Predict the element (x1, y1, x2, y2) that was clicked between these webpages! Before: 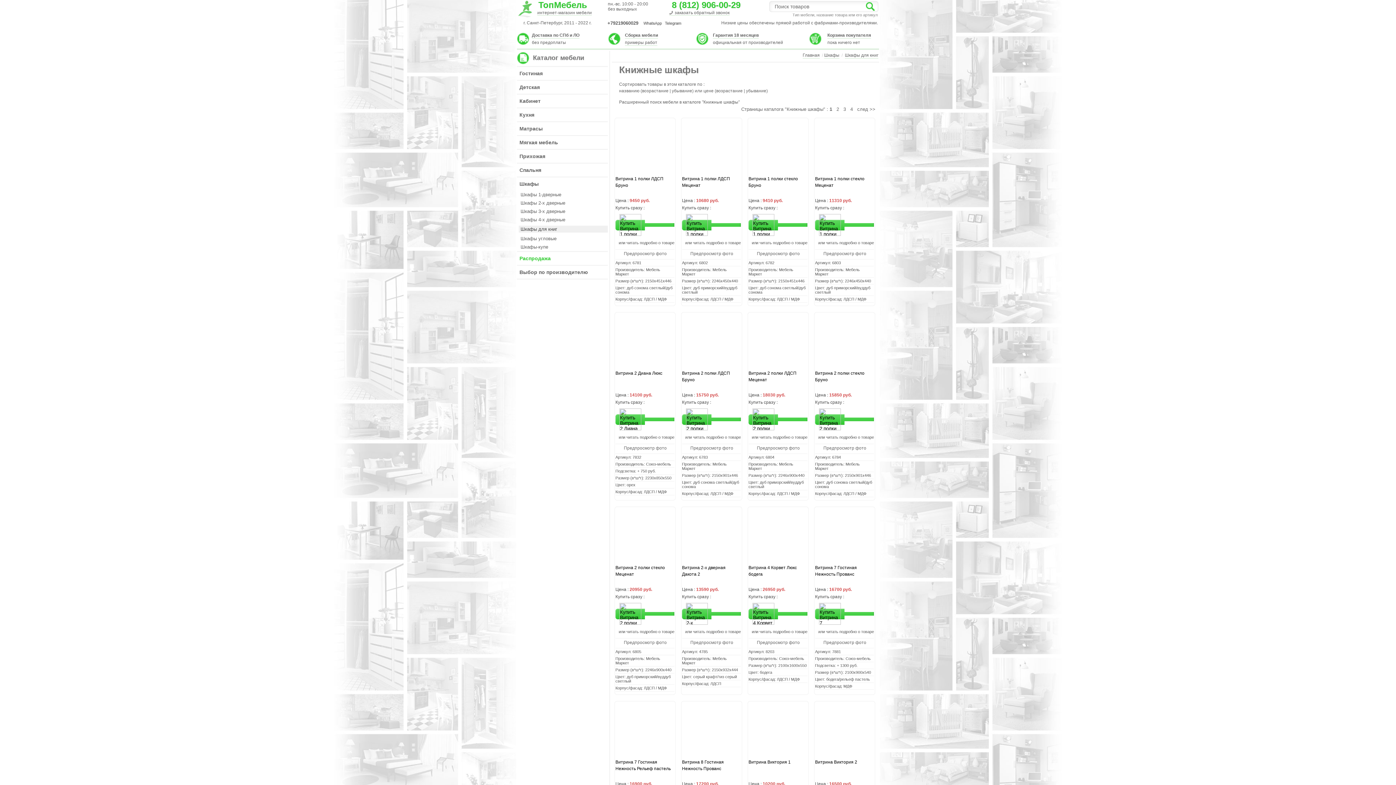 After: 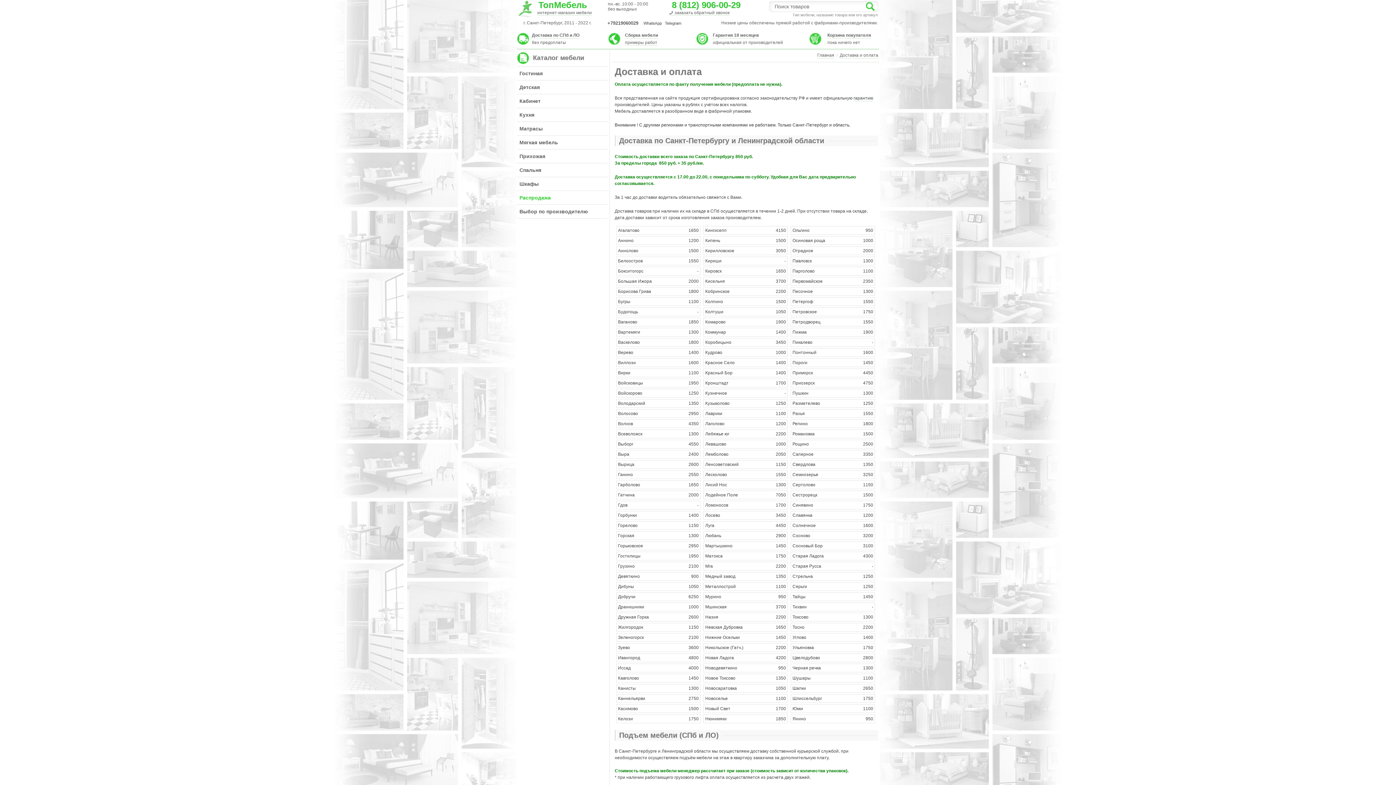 Action: bbox: (608, 40, 620, 46)